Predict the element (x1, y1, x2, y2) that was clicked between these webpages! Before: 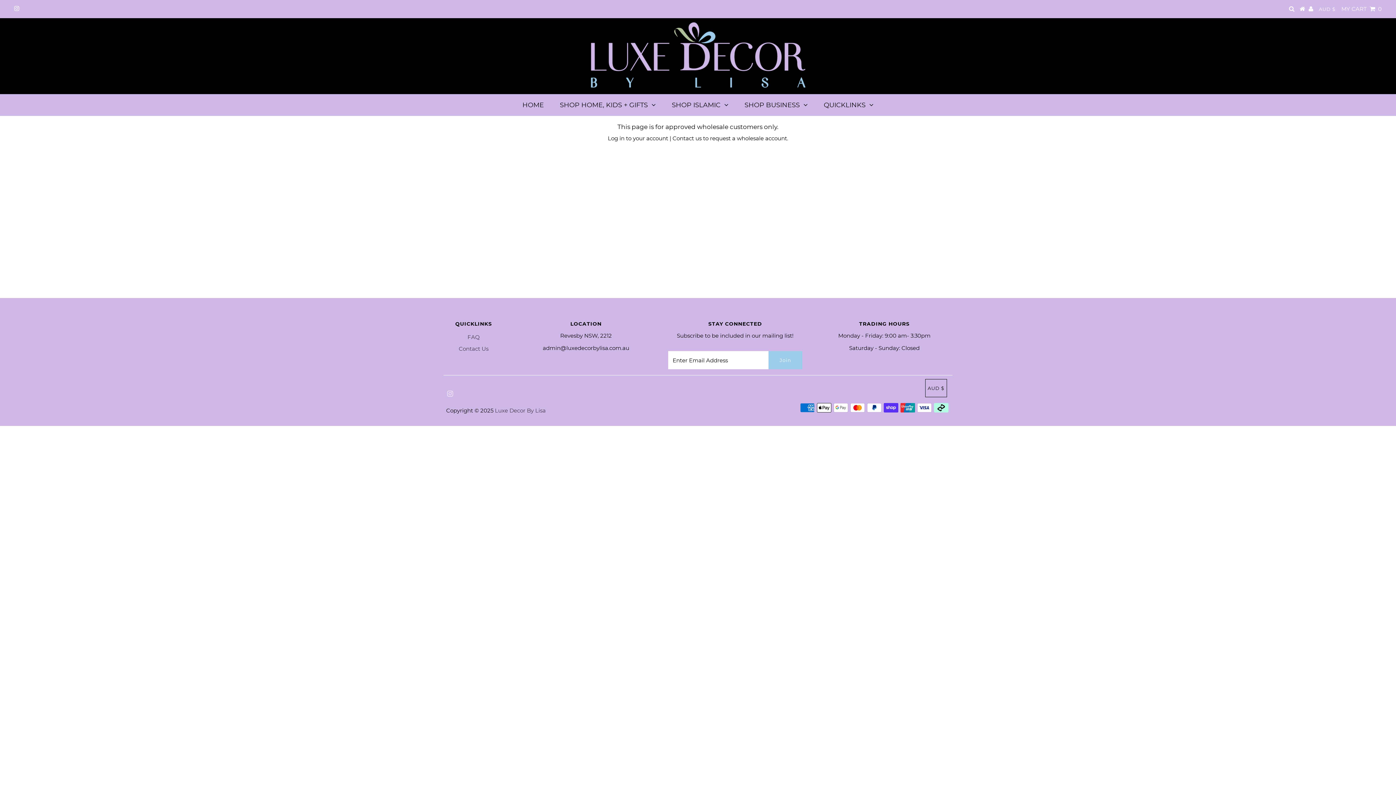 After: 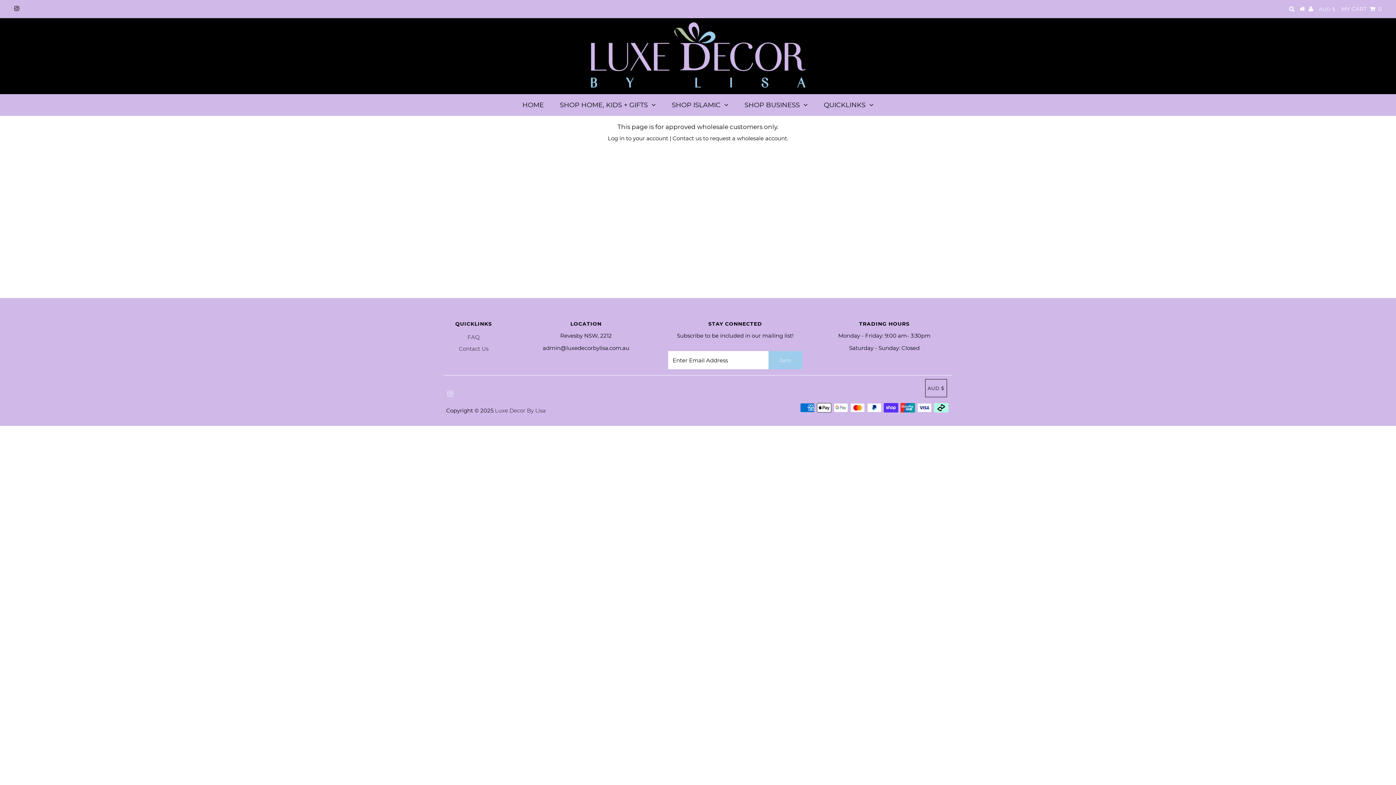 Action: bbox: (14, 5, 19, 12)